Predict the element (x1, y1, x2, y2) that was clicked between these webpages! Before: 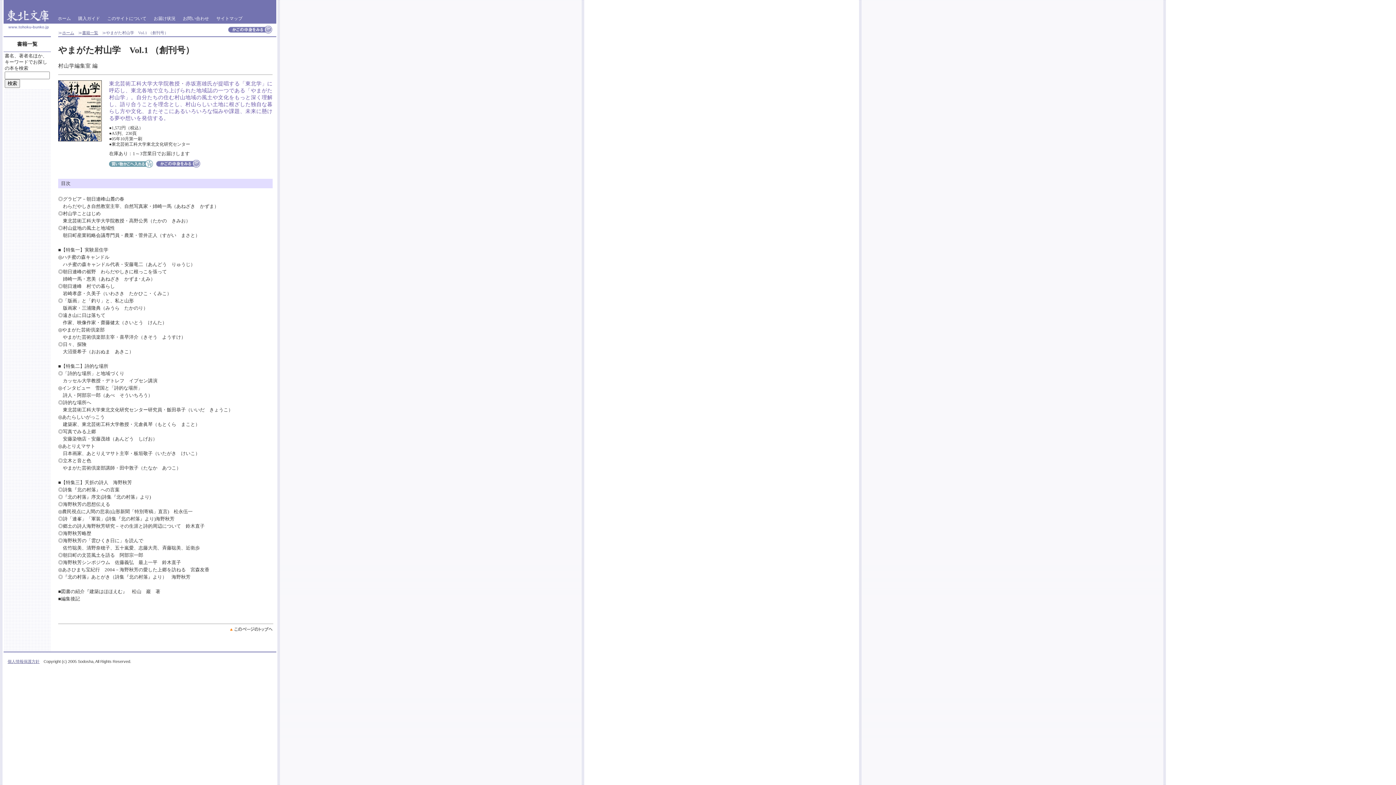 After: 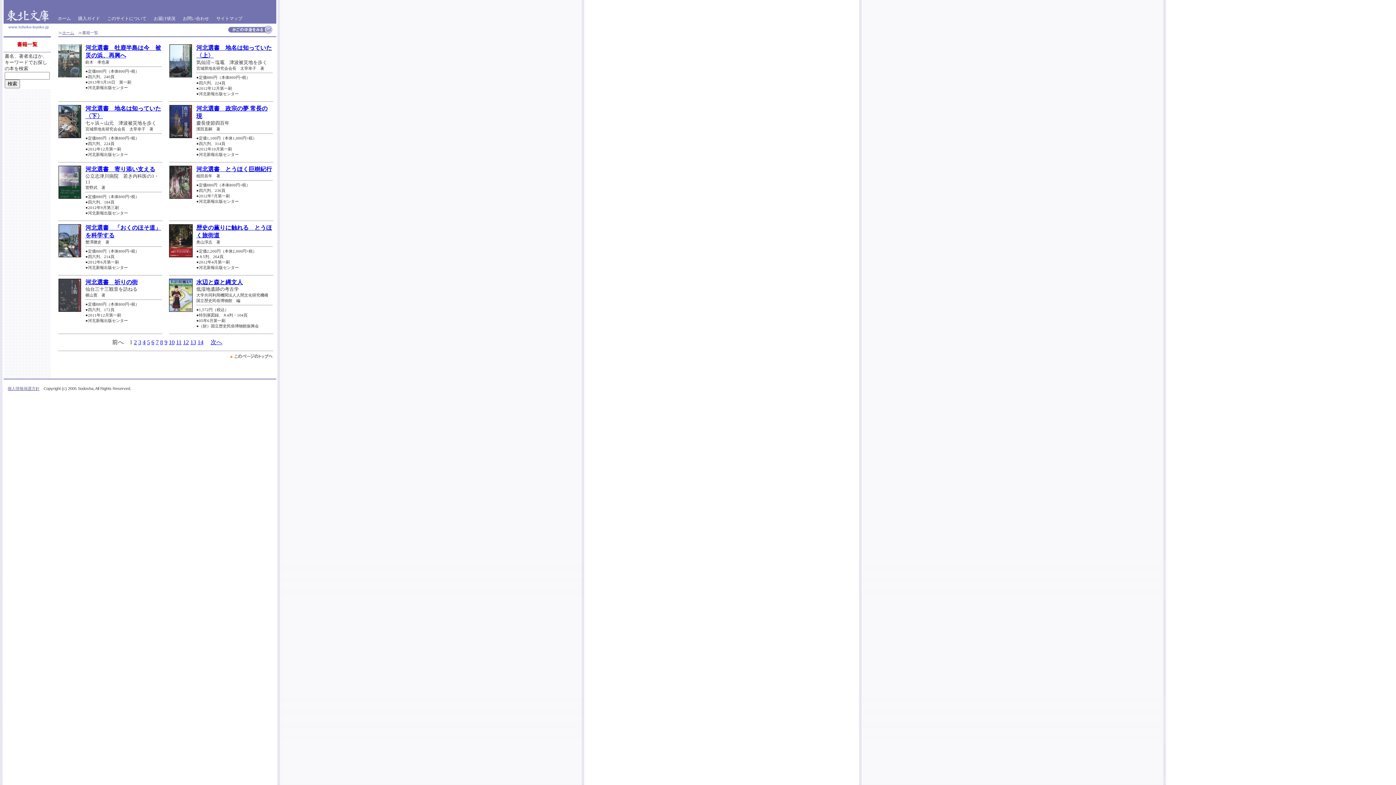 Action: bbox: (82, 30, 98, 34) label: 書籍一覧